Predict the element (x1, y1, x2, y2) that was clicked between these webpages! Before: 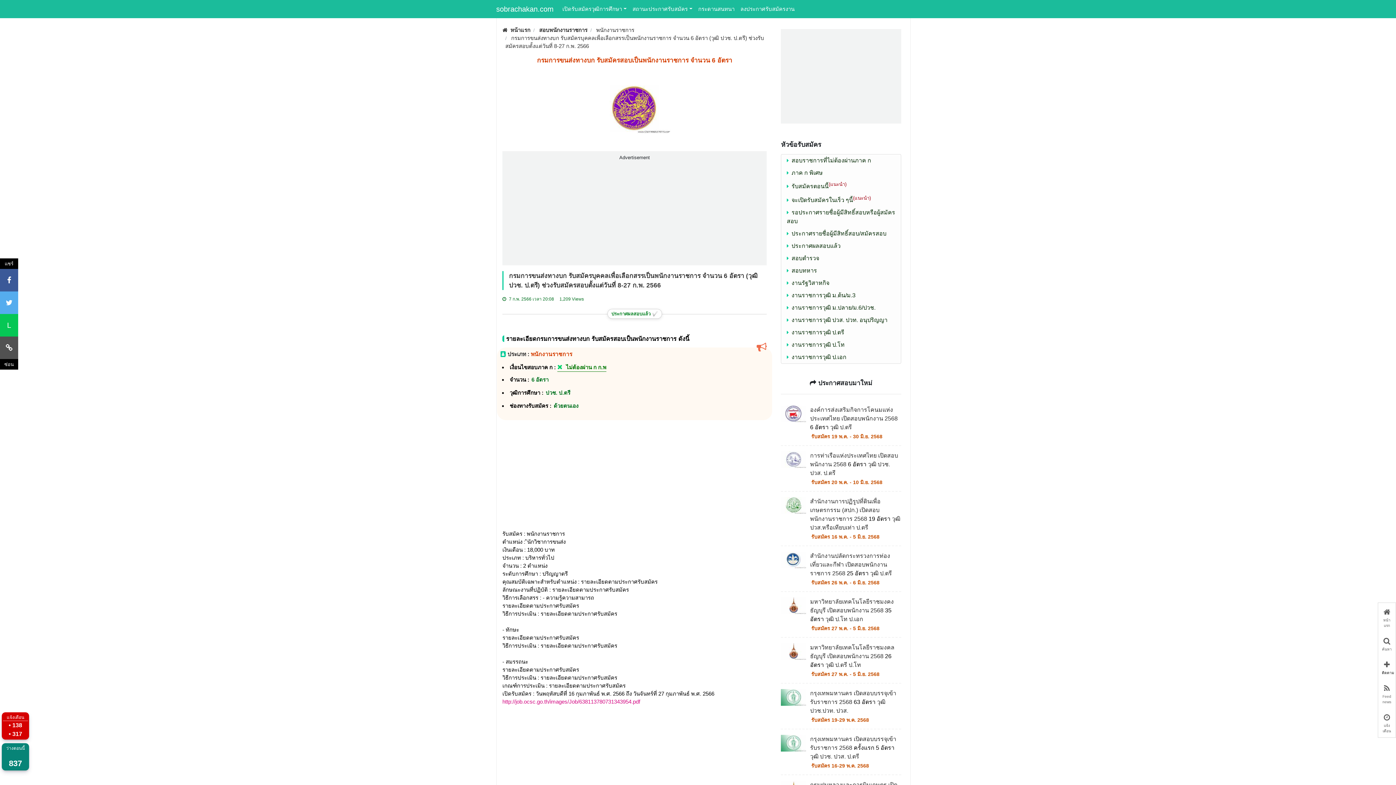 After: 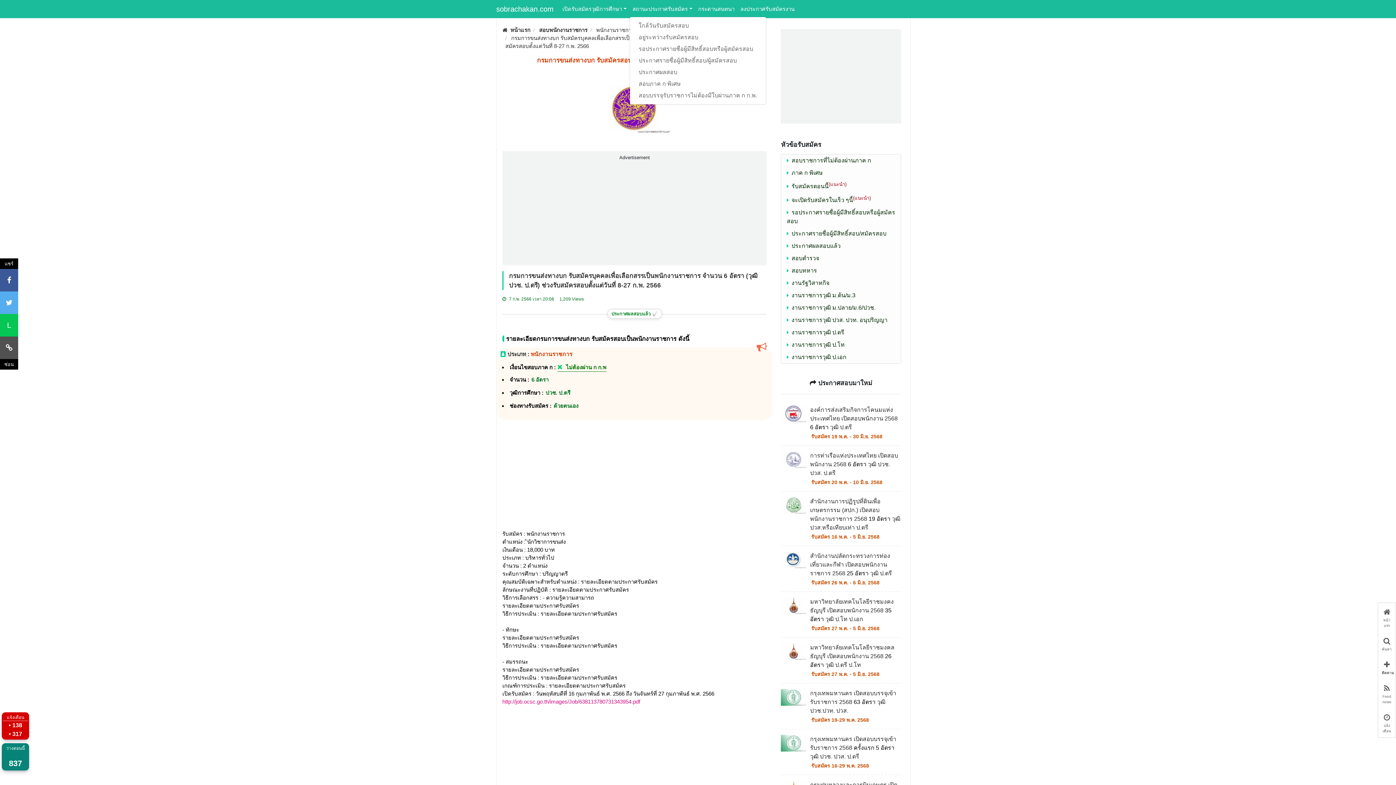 Action: bbox: (629, 2, 695, 16) label: สถานะประกาศรับสมัคร